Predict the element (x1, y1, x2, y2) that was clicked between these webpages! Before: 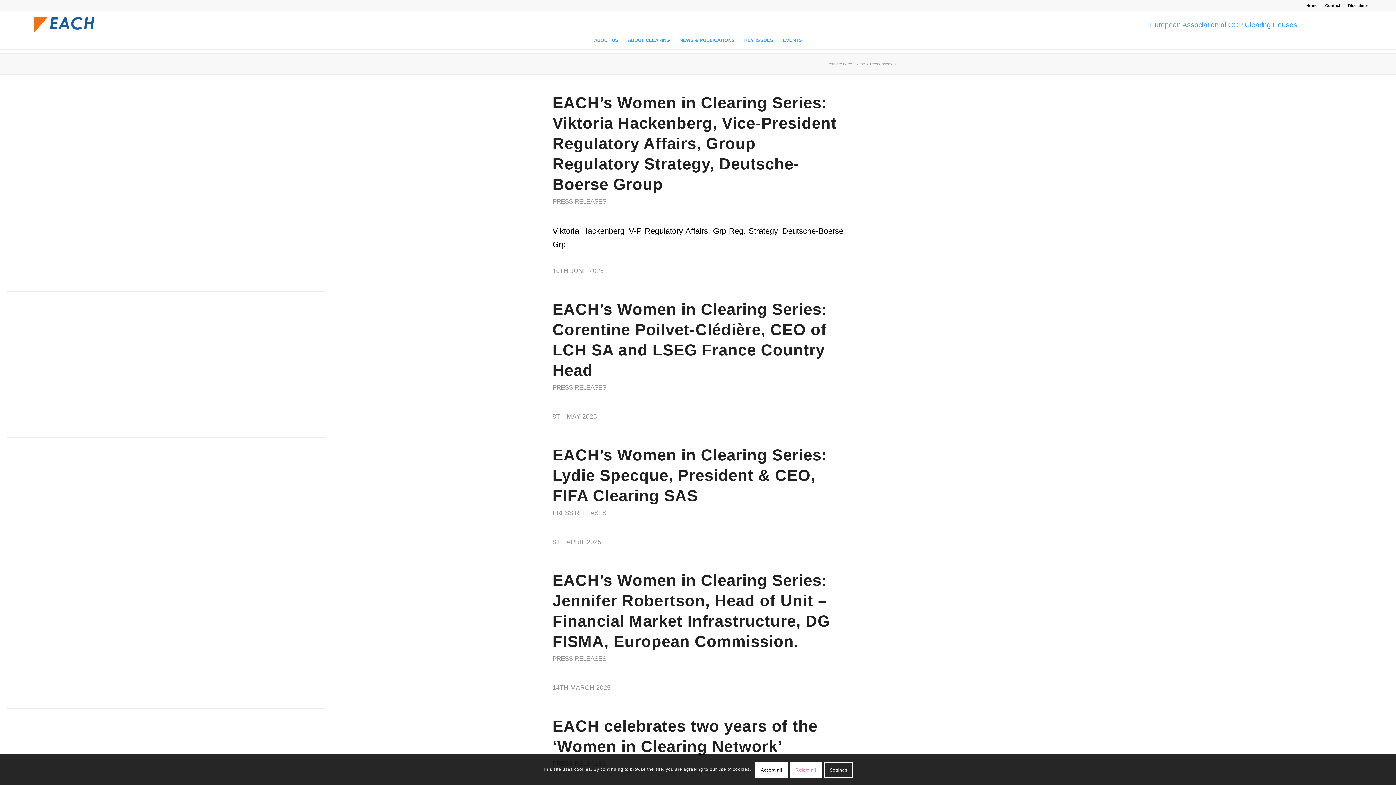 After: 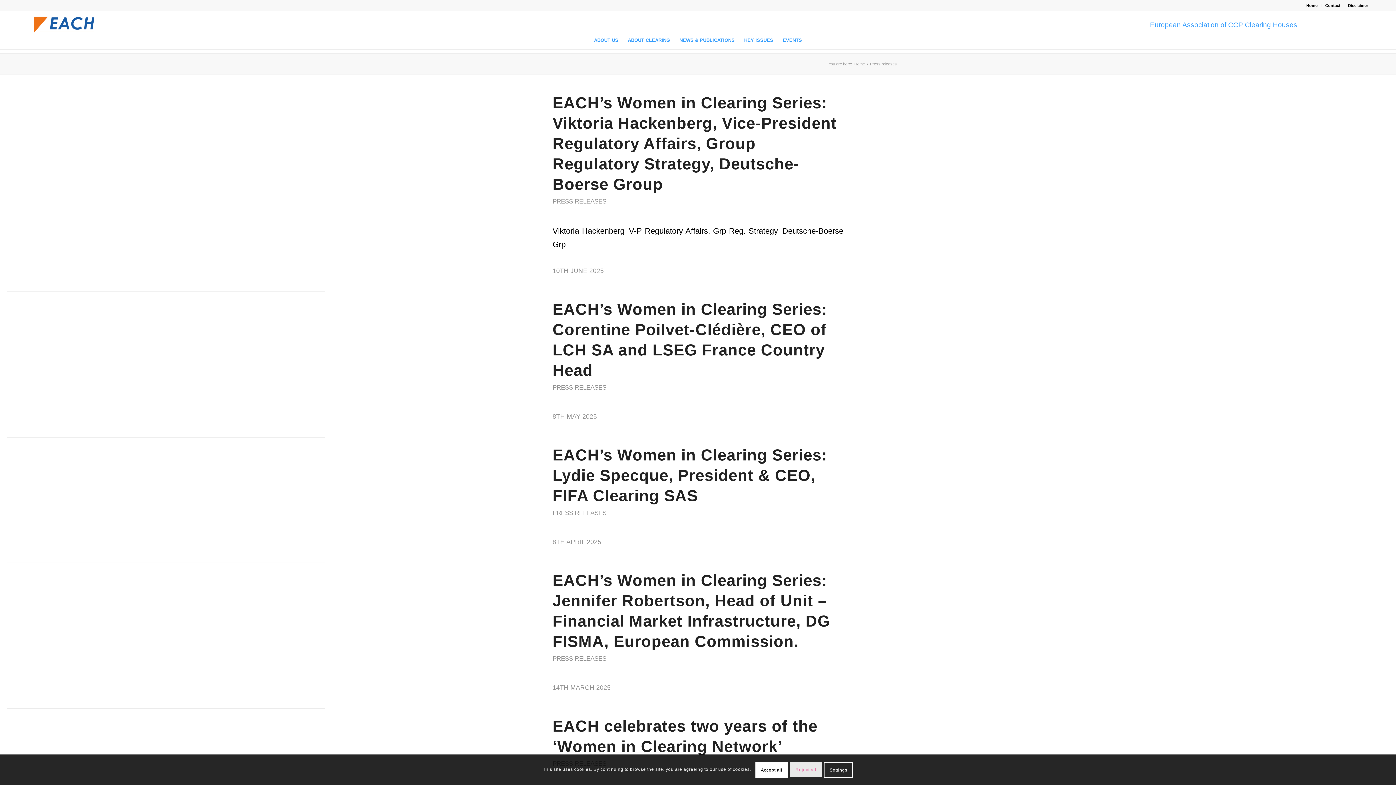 Action: label: Reject all bbox: (790, 762, 821, 777)